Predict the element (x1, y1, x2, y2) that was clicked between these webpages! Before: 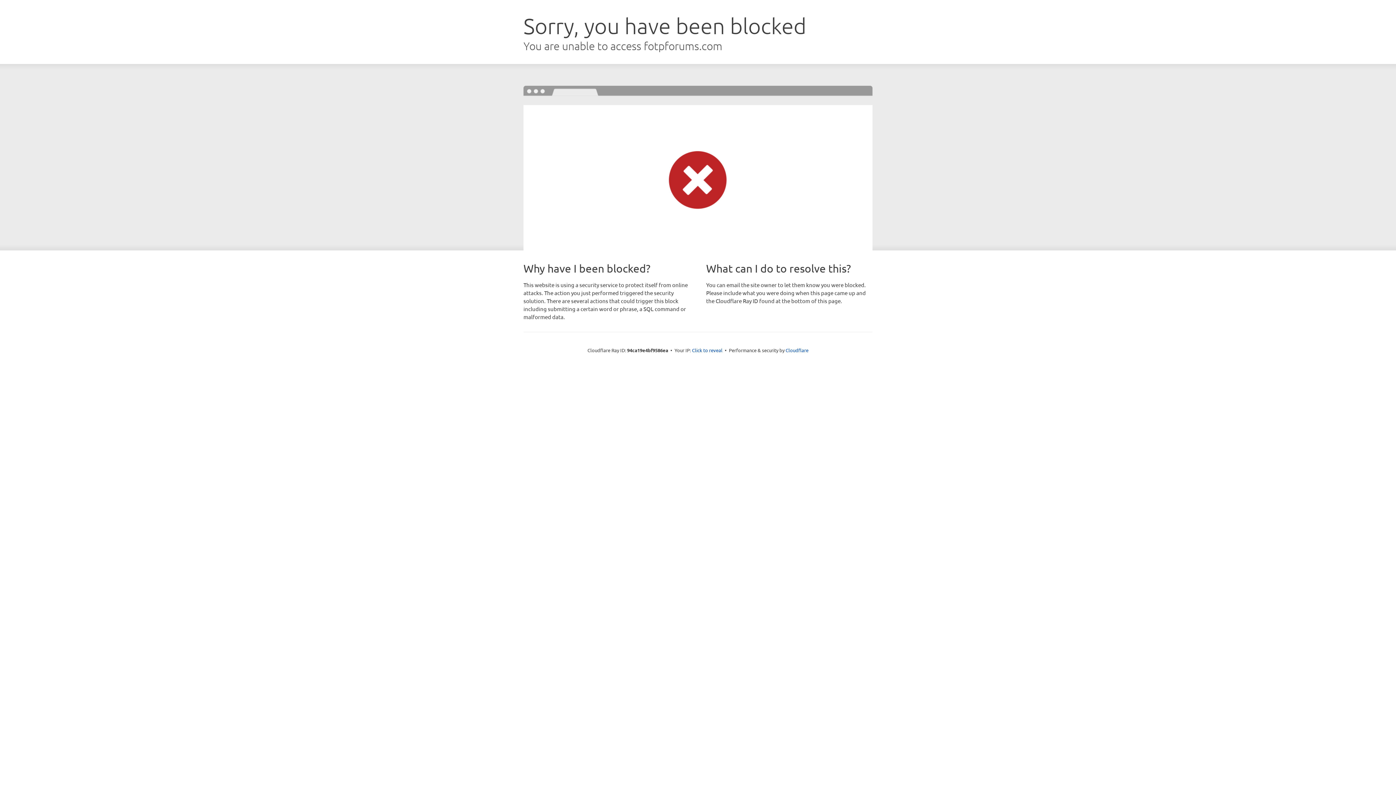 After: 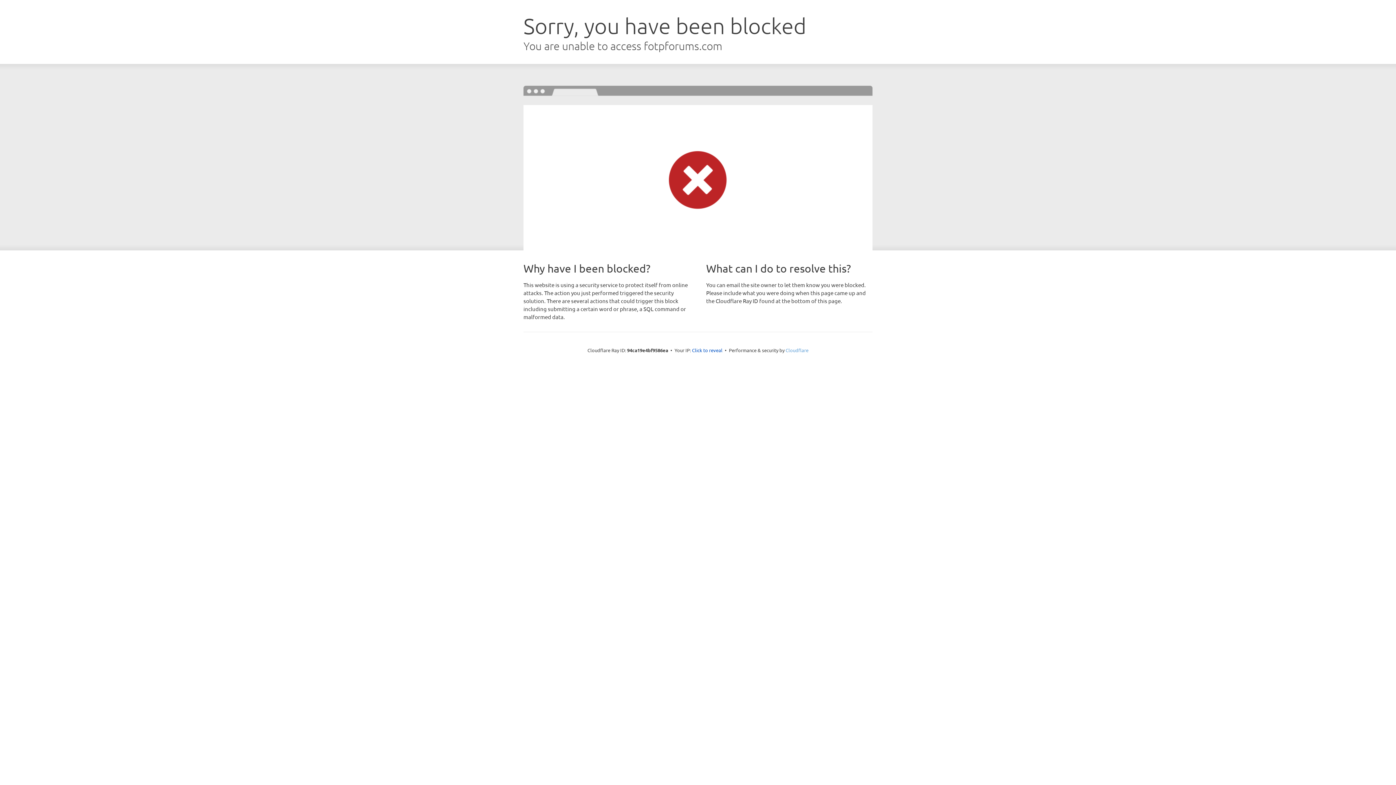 Action: label: Cloudflare bbox: (785, 347, 808, 353)